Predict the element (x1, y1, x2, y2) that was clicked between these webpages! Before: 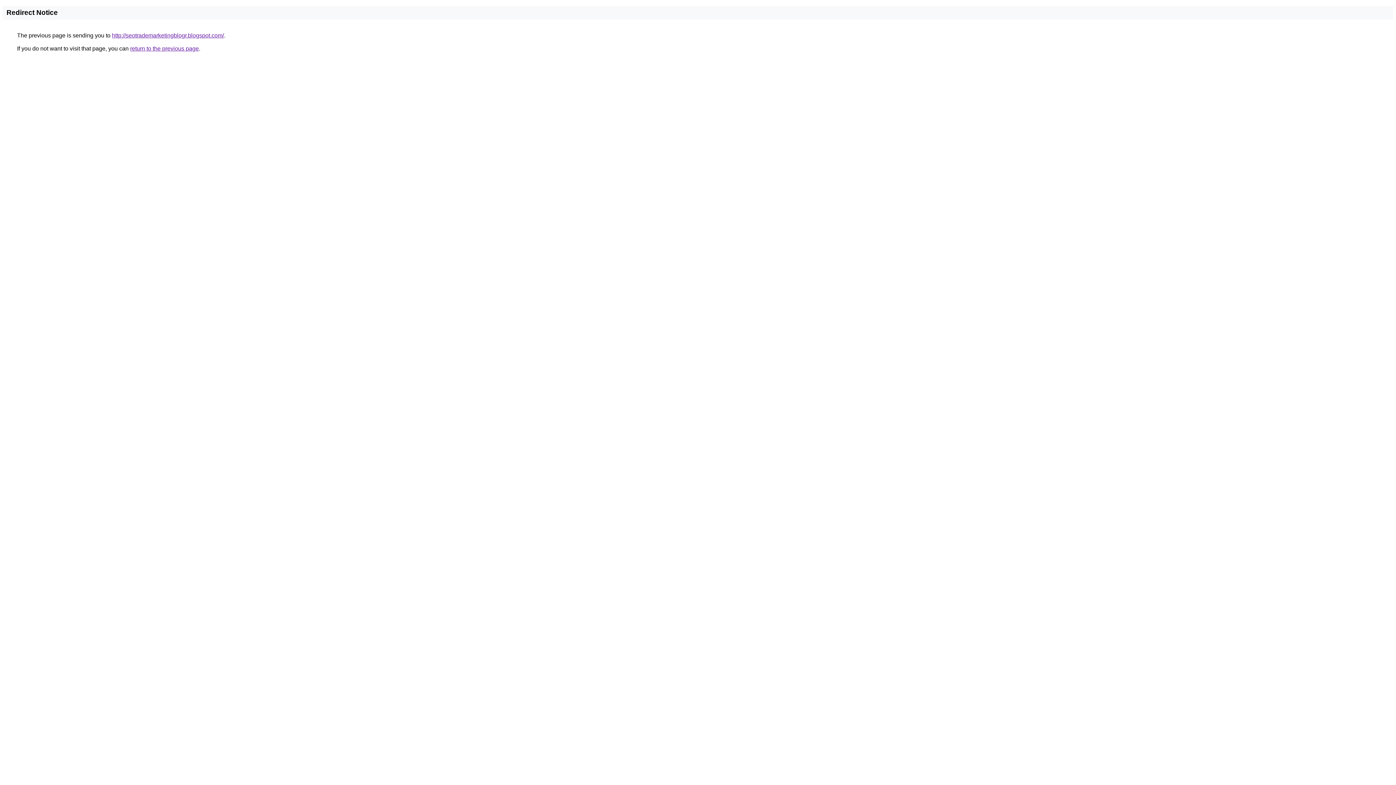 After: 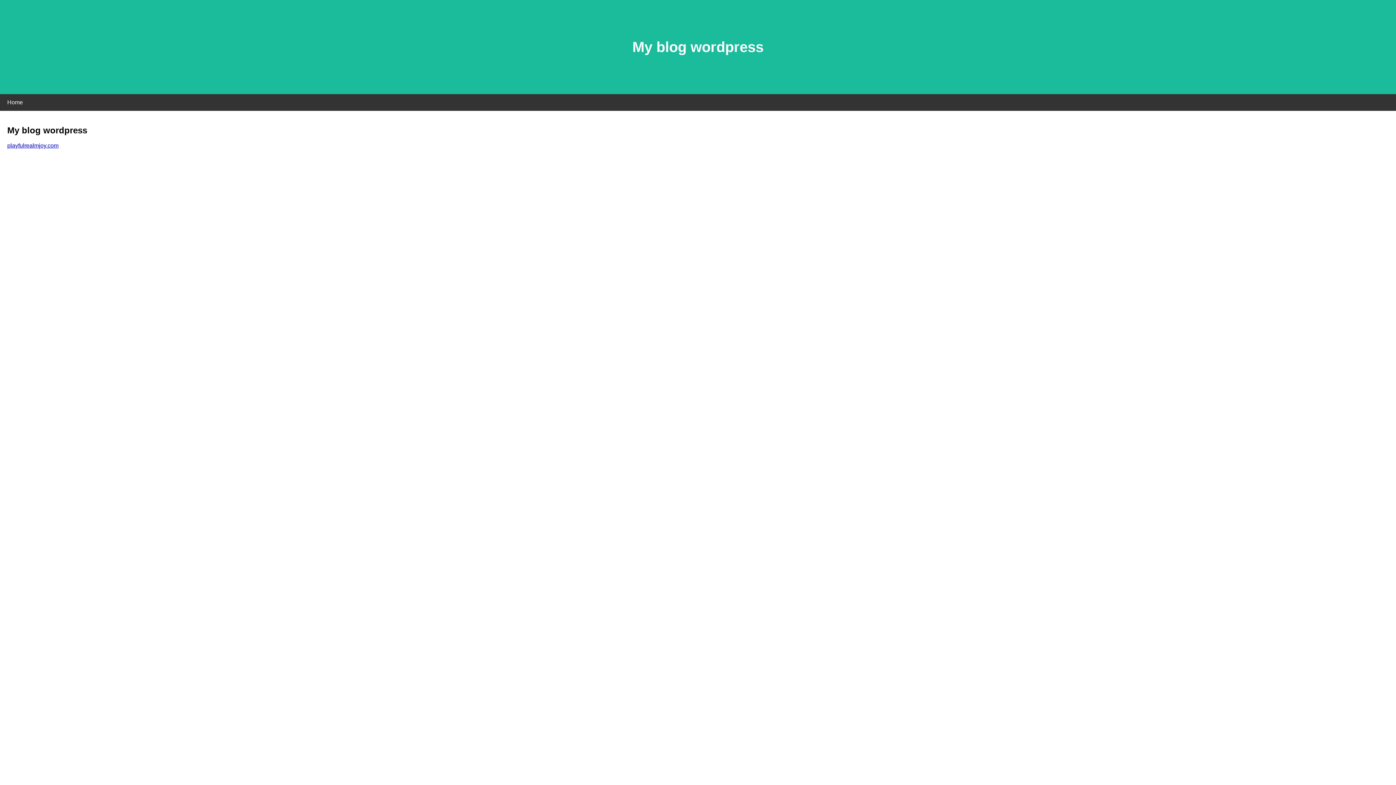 Action: label: http://seotrademarketingblogr.blogspot.com/ bbox: (112, 32, 224, 38)